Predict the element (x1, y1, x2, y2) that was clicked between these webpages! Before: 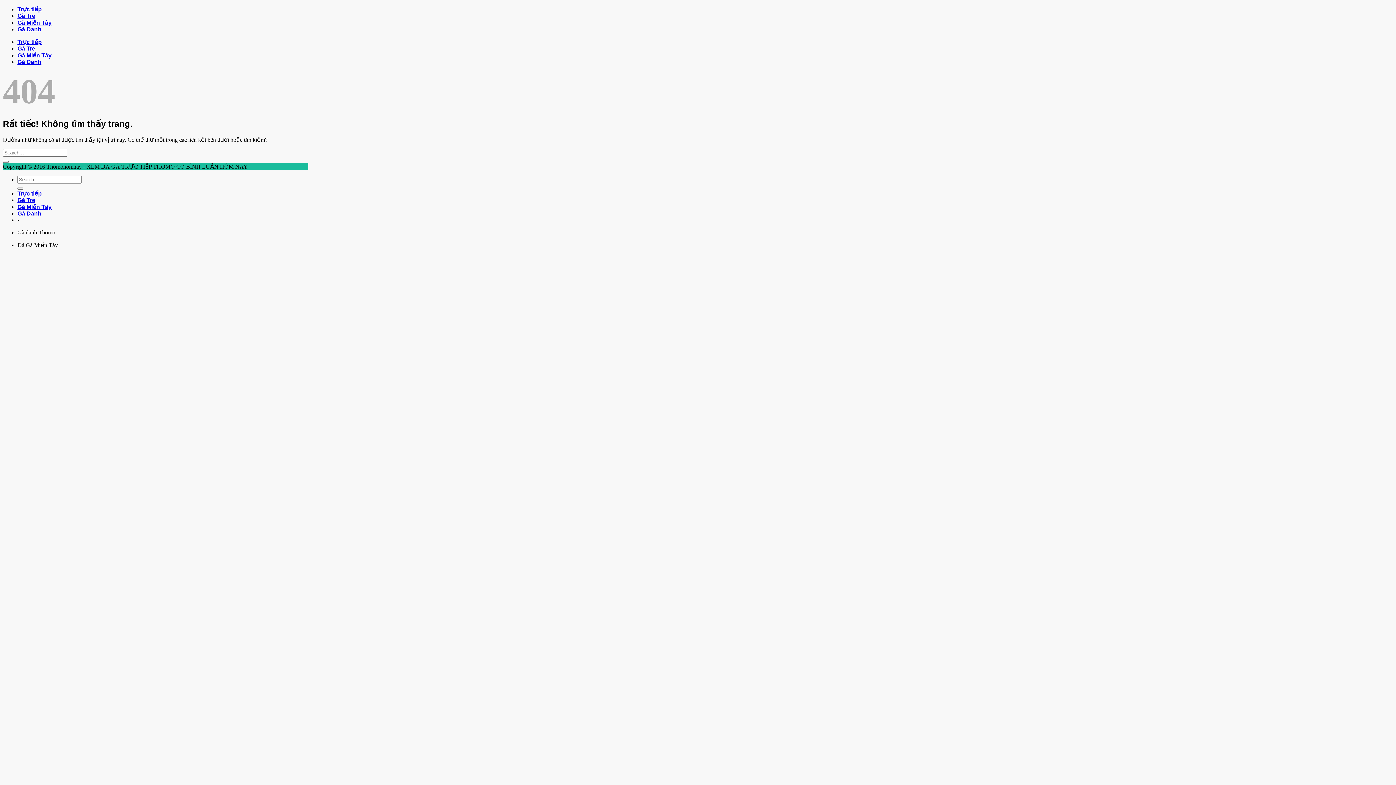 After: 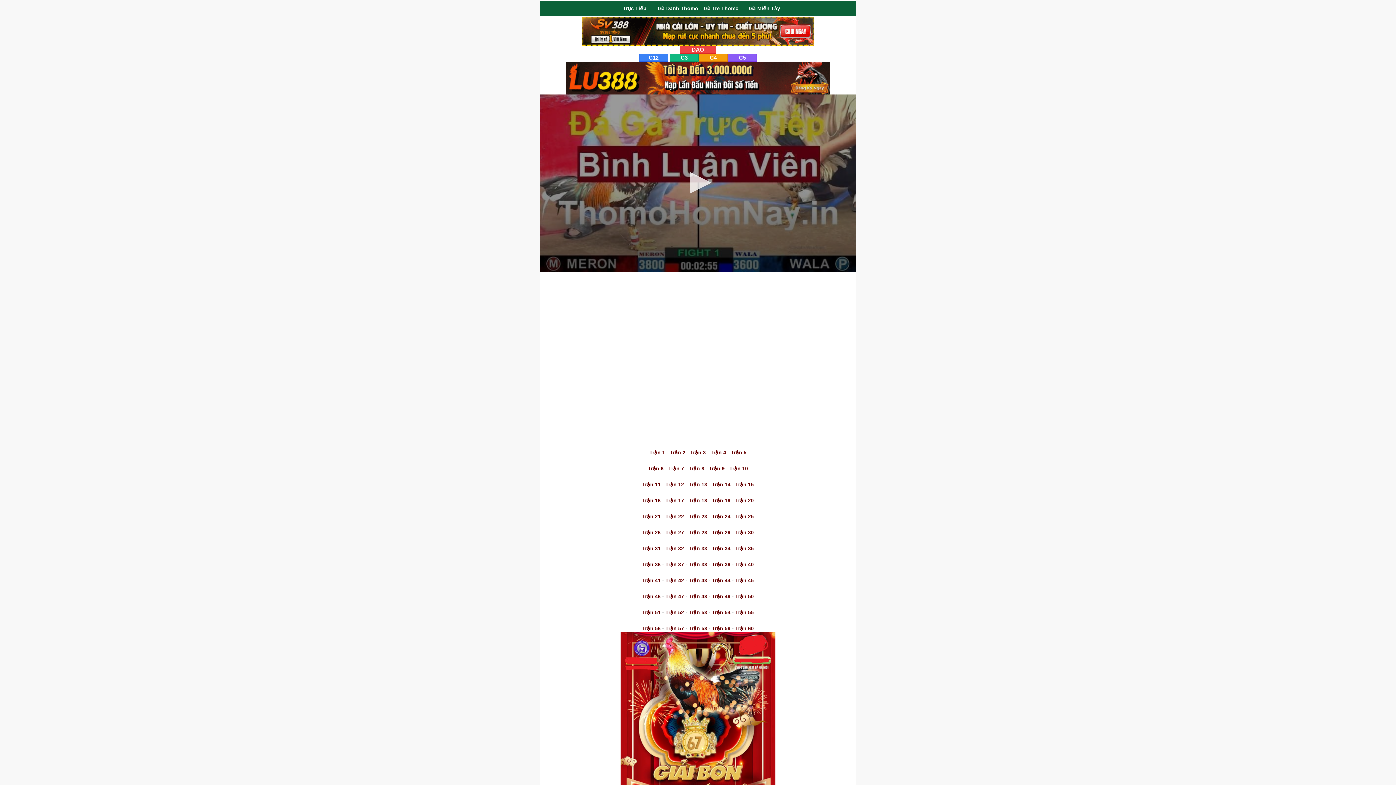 Action: label: Gà Miền Tây bbox: (17, 203, 51, 210)